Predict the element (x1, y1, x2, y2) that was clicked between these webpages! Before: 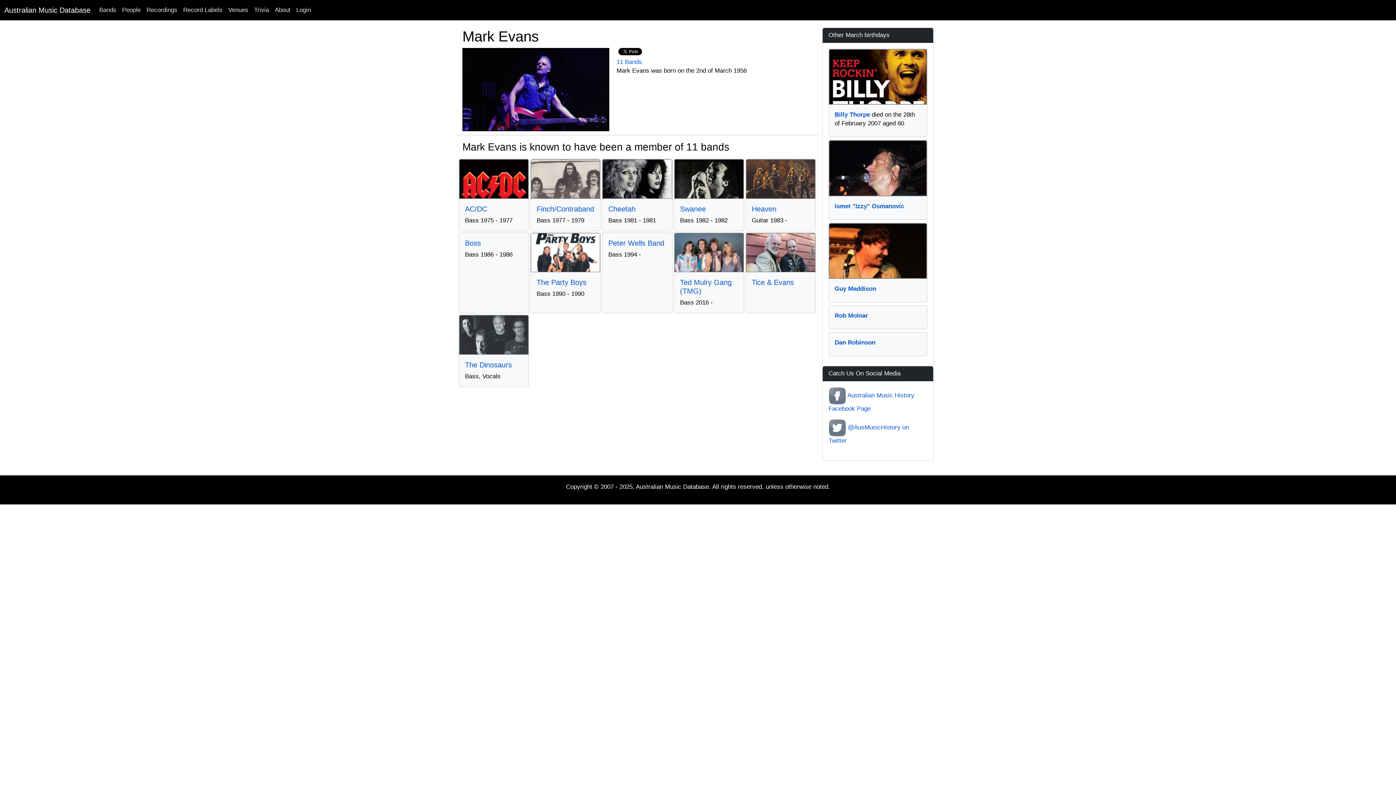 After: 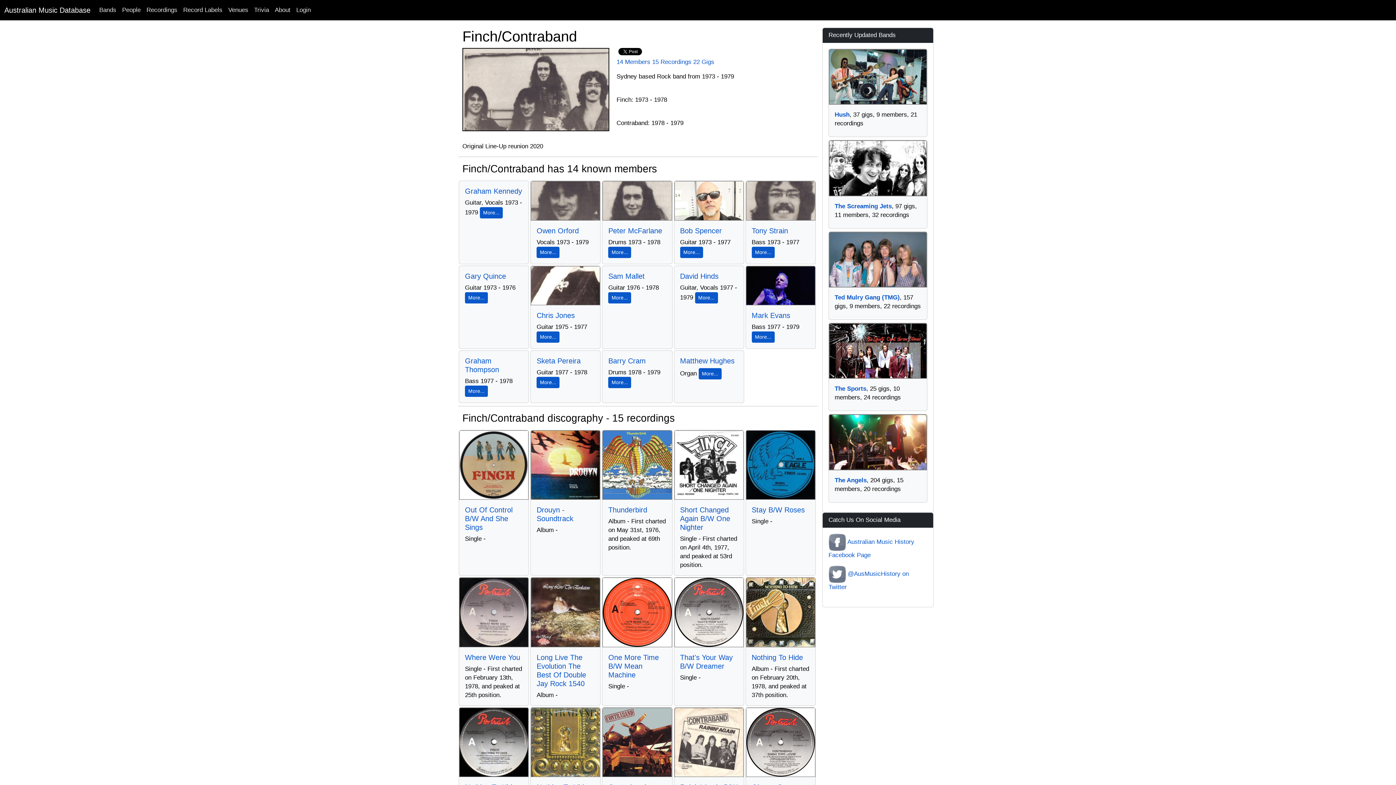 Action: bbox: (536, 204, 594, 212) label: Finch/Contraband